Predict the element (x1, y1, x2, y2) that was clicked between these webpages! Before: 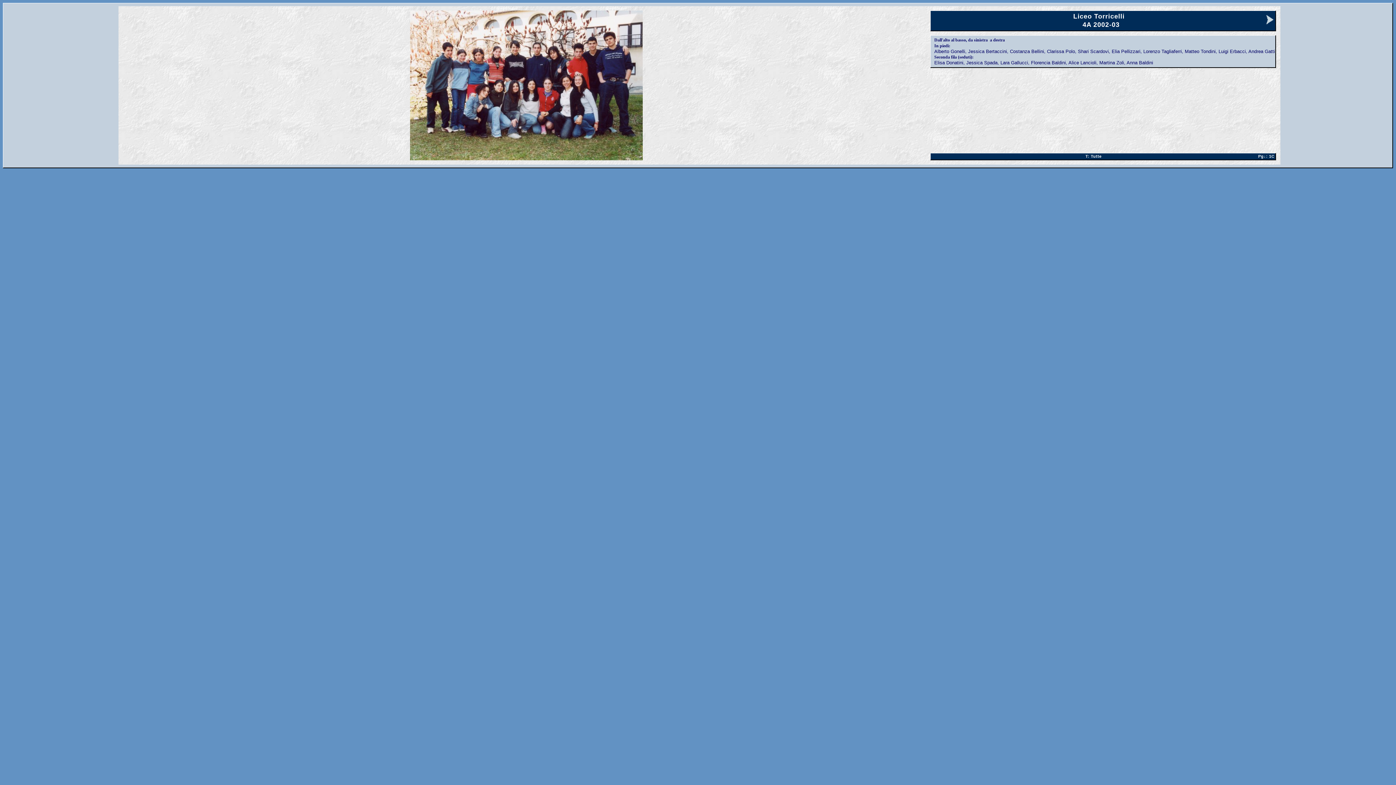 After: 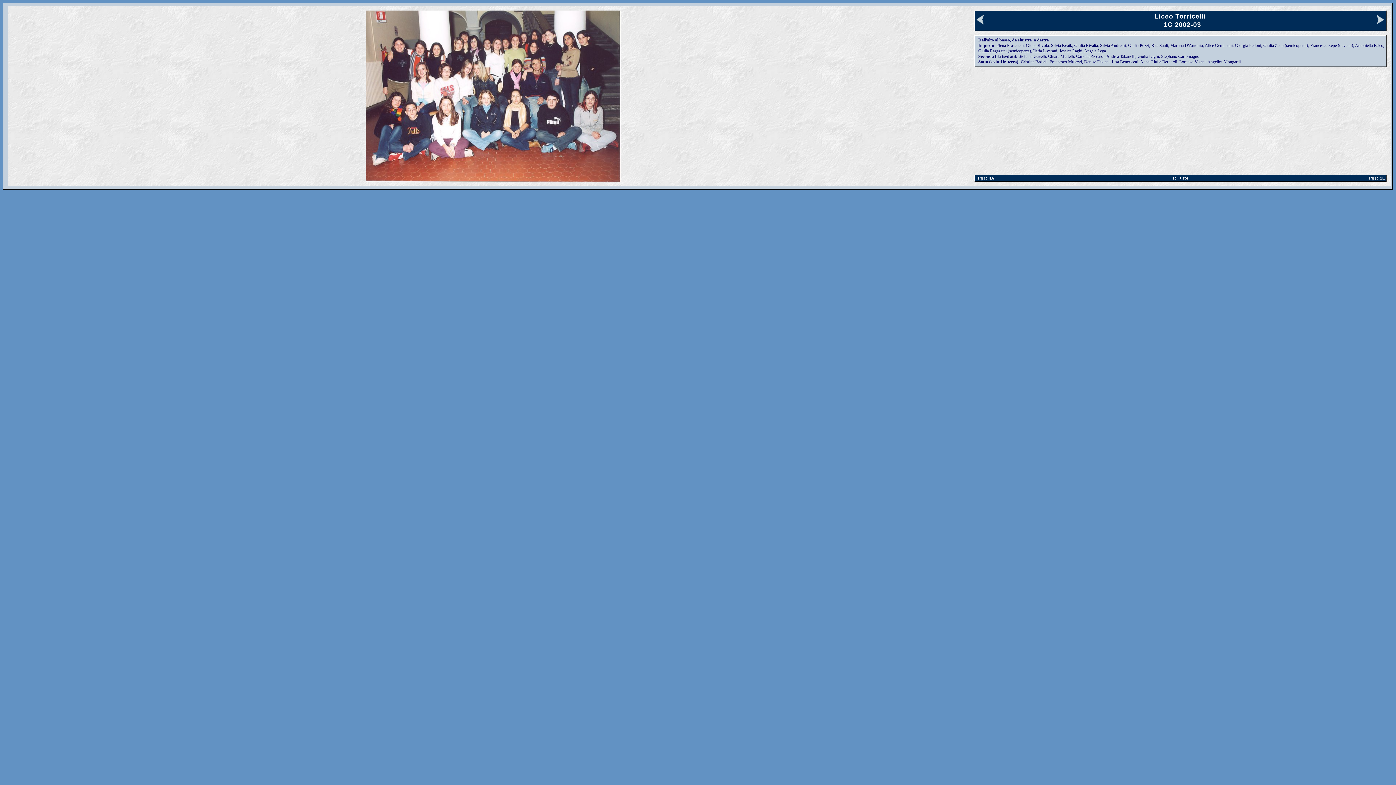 Action: bbox: (1255, 153, 1274, 159) label:   Pg↓: 1C